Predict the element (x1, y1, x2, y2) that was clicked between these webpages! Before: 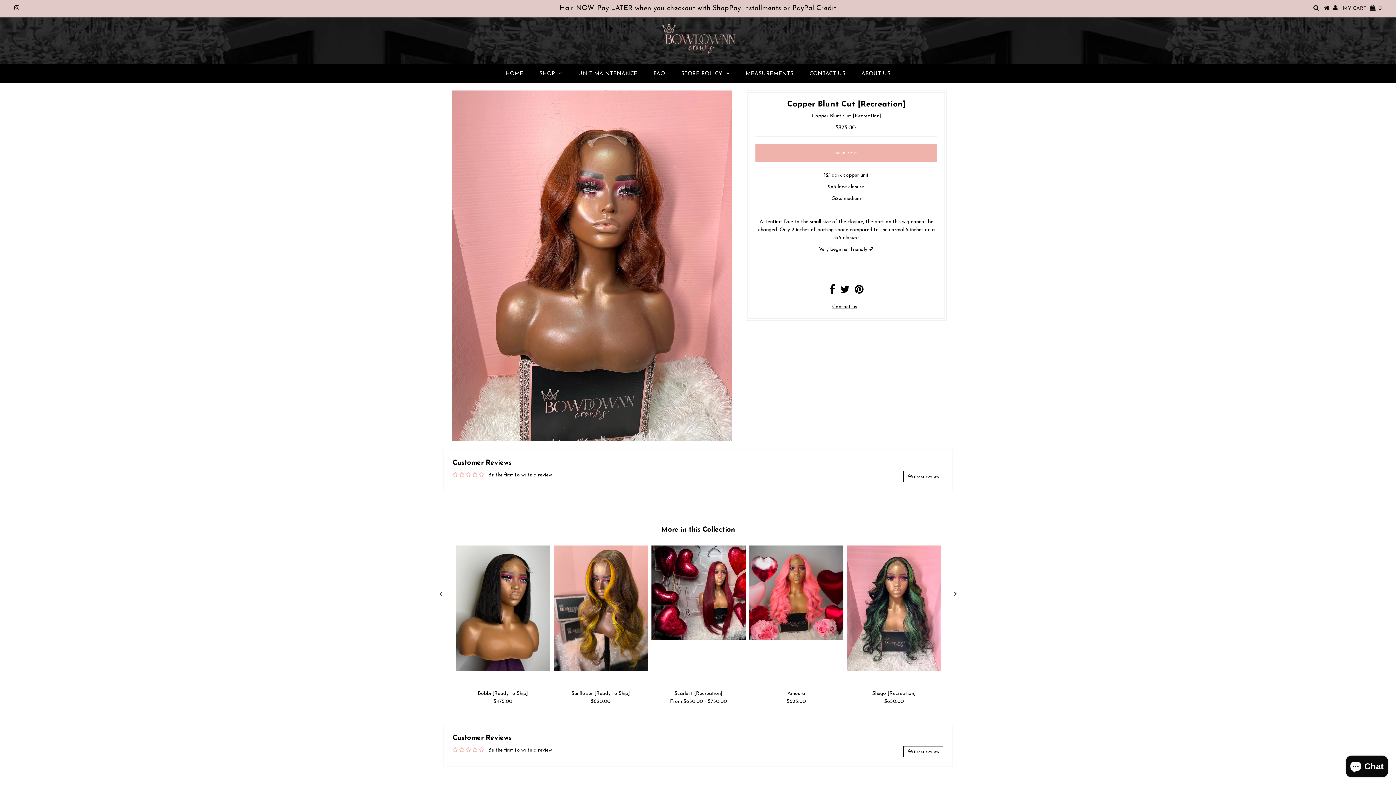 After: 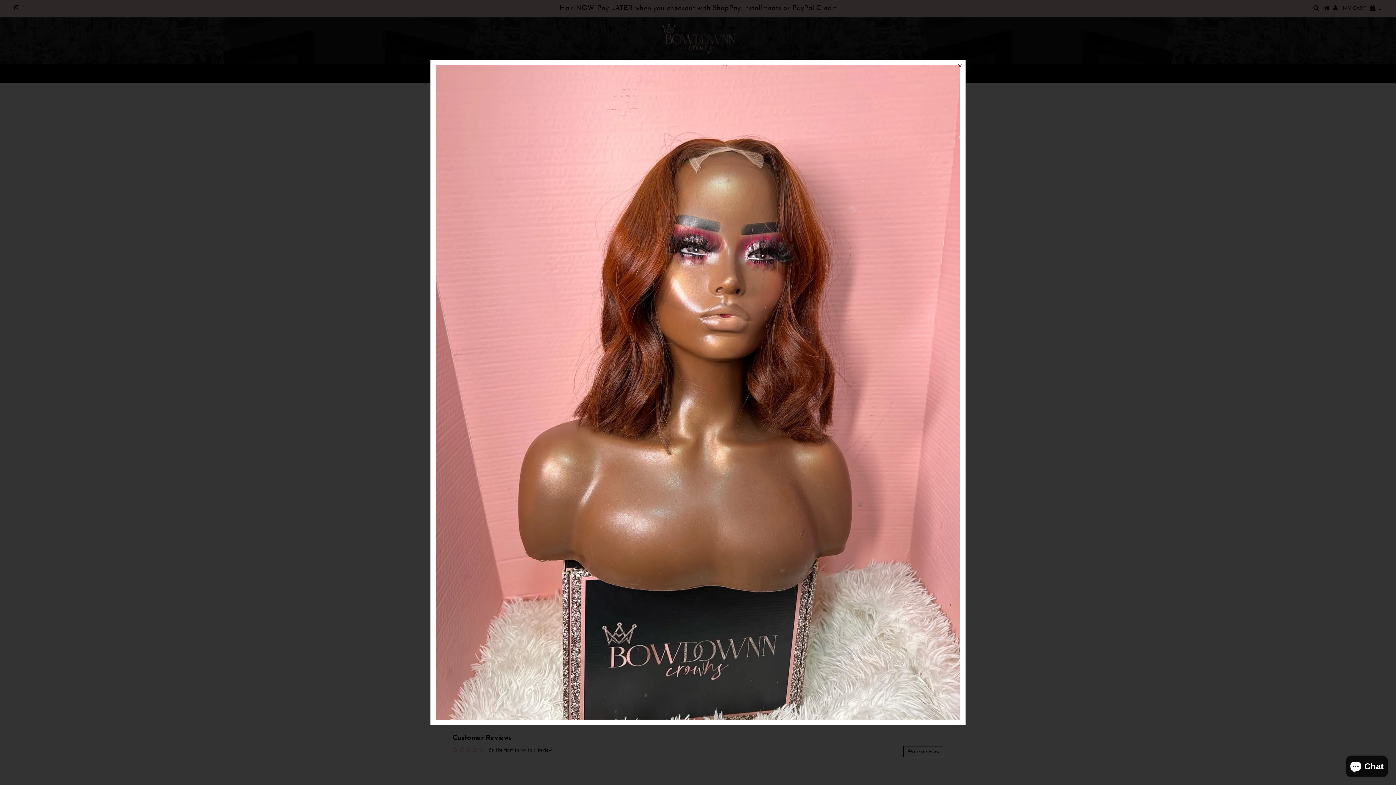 Action: bbox: (451, 90, 732, 440)